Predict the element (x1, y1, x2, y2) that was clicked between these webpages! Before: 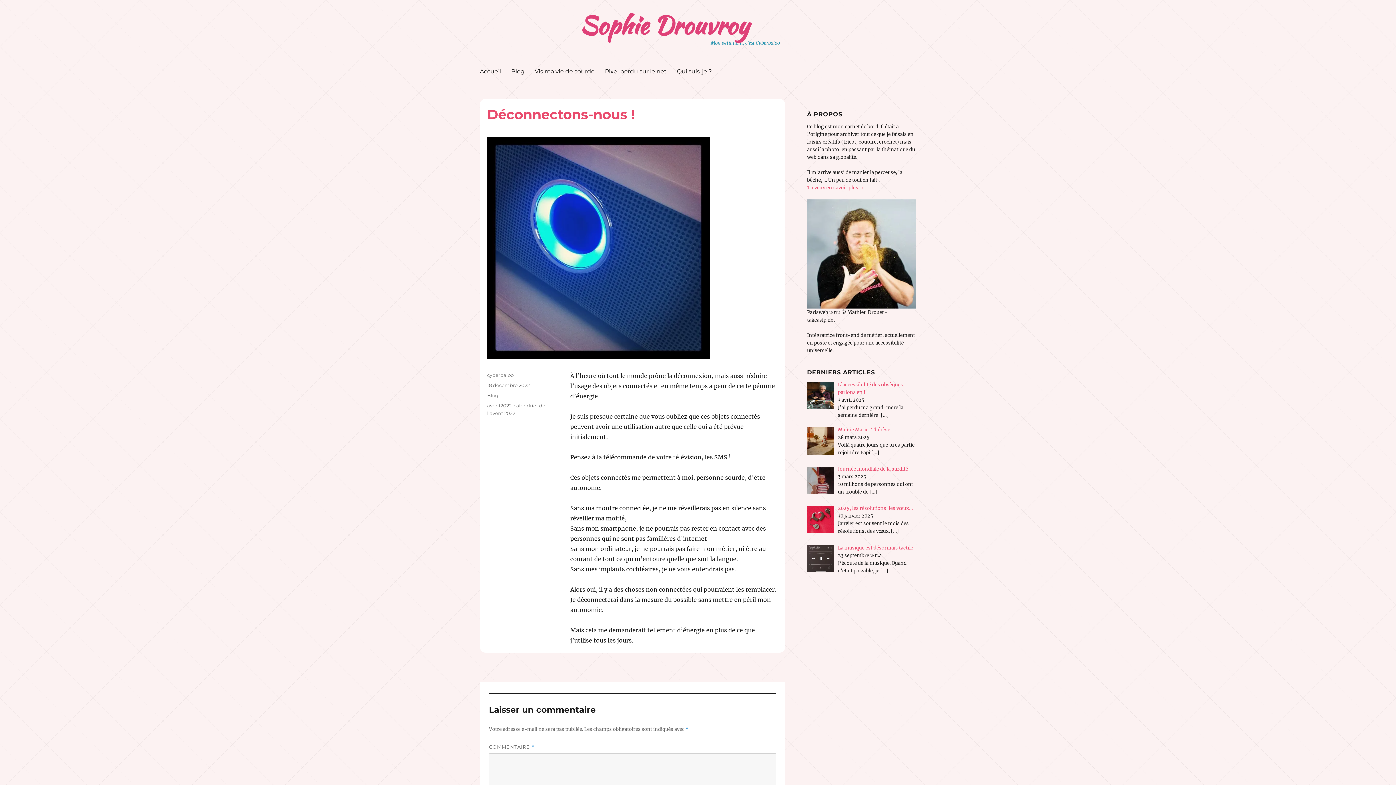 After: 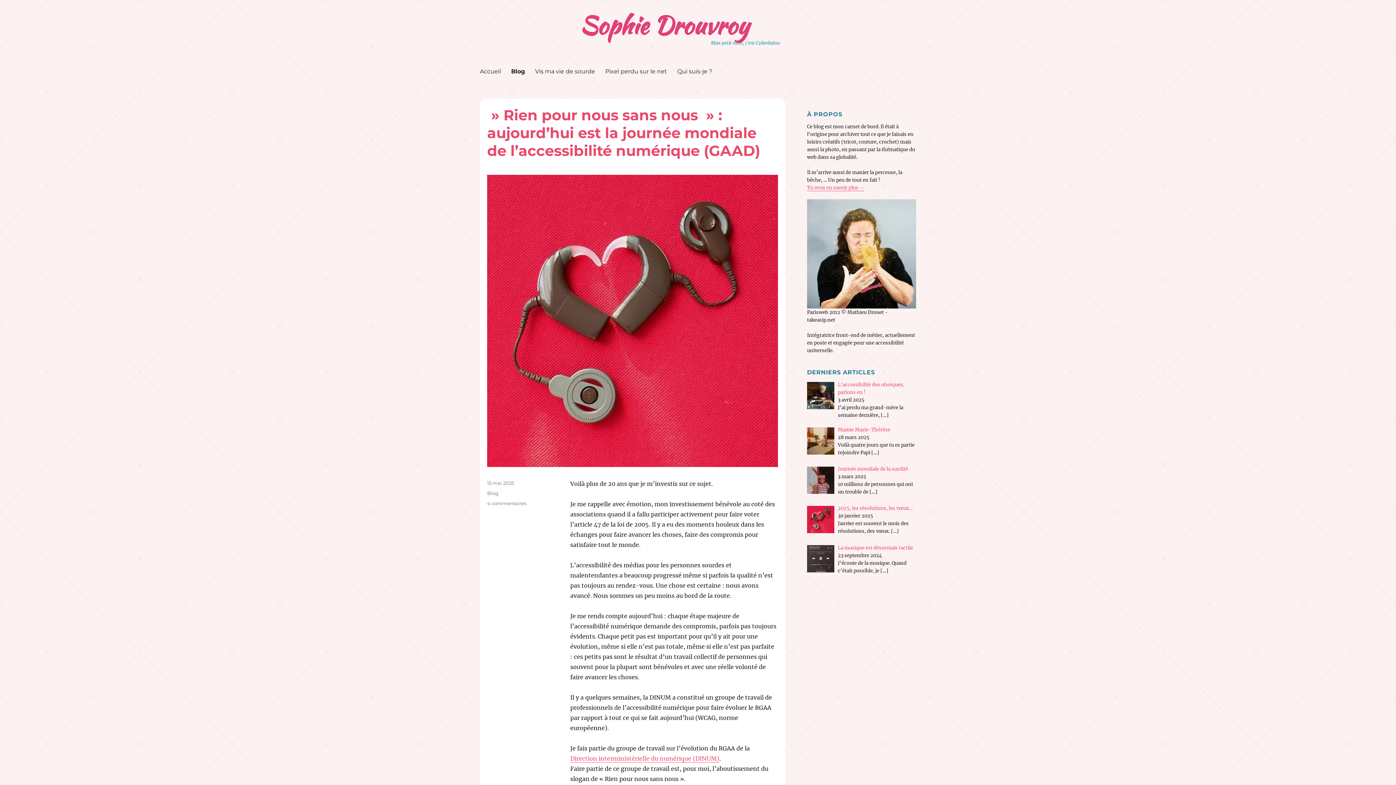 Action: label: Blog bbox: (487, 392, 498, 398)